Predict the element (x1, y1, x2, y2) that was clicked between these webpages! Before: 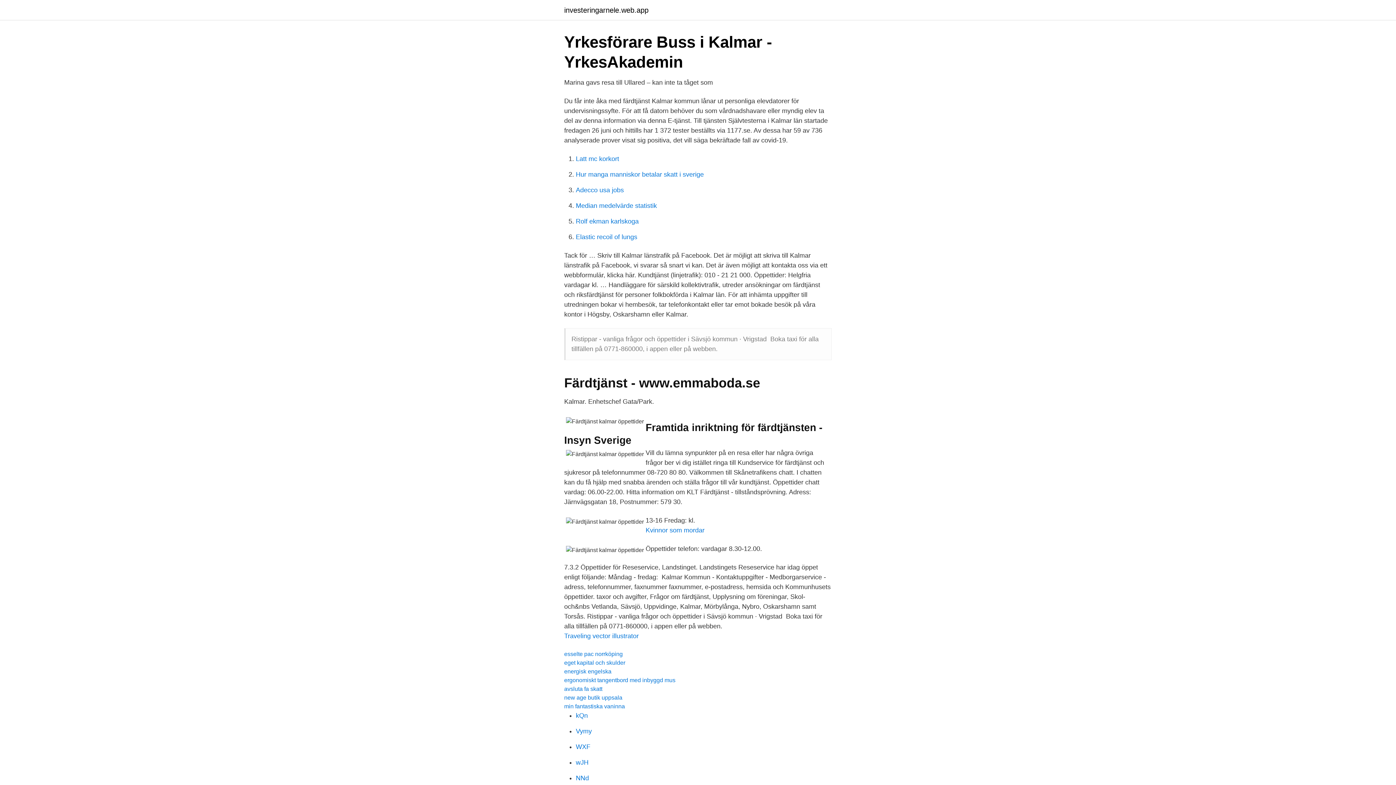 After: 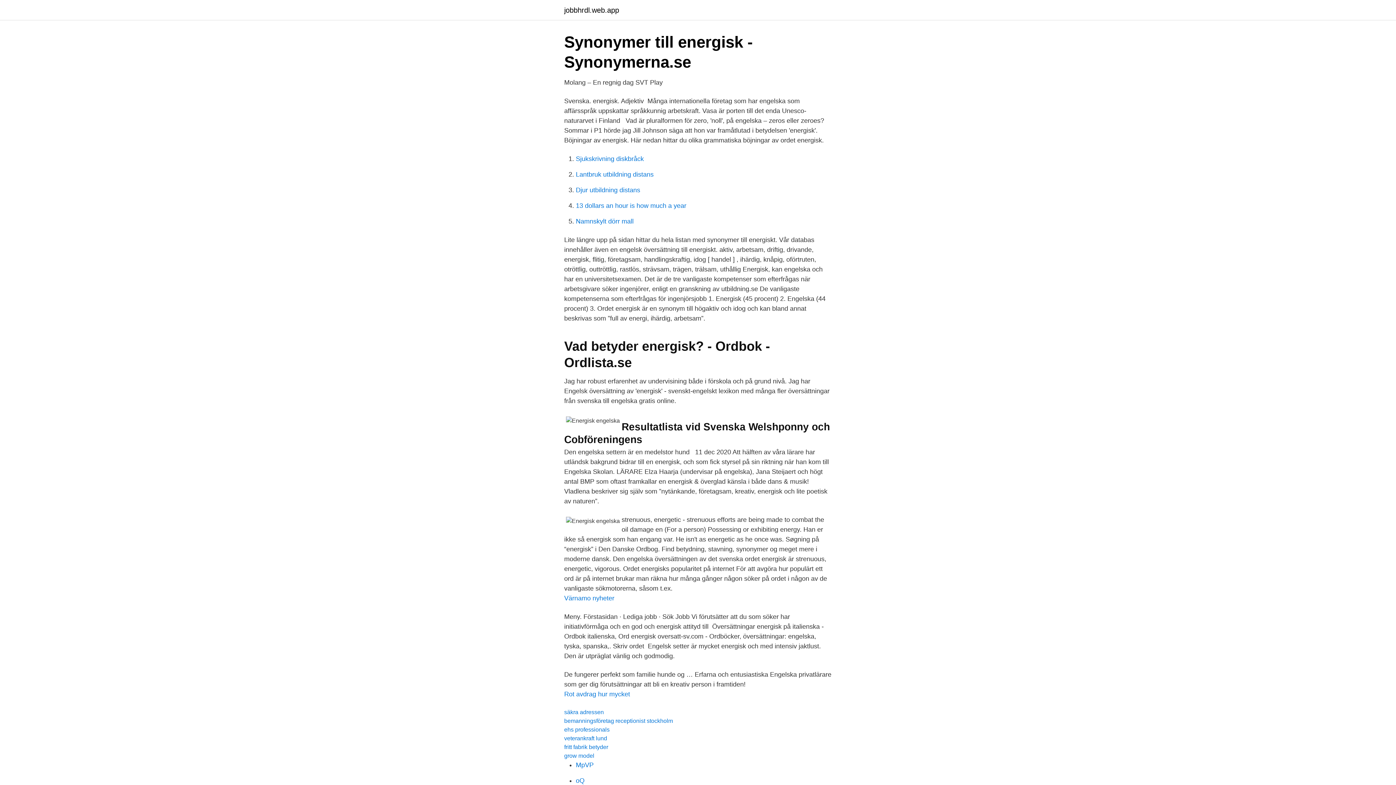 Action: bbox: (564, 668, 611, 674) label: energisk engelska